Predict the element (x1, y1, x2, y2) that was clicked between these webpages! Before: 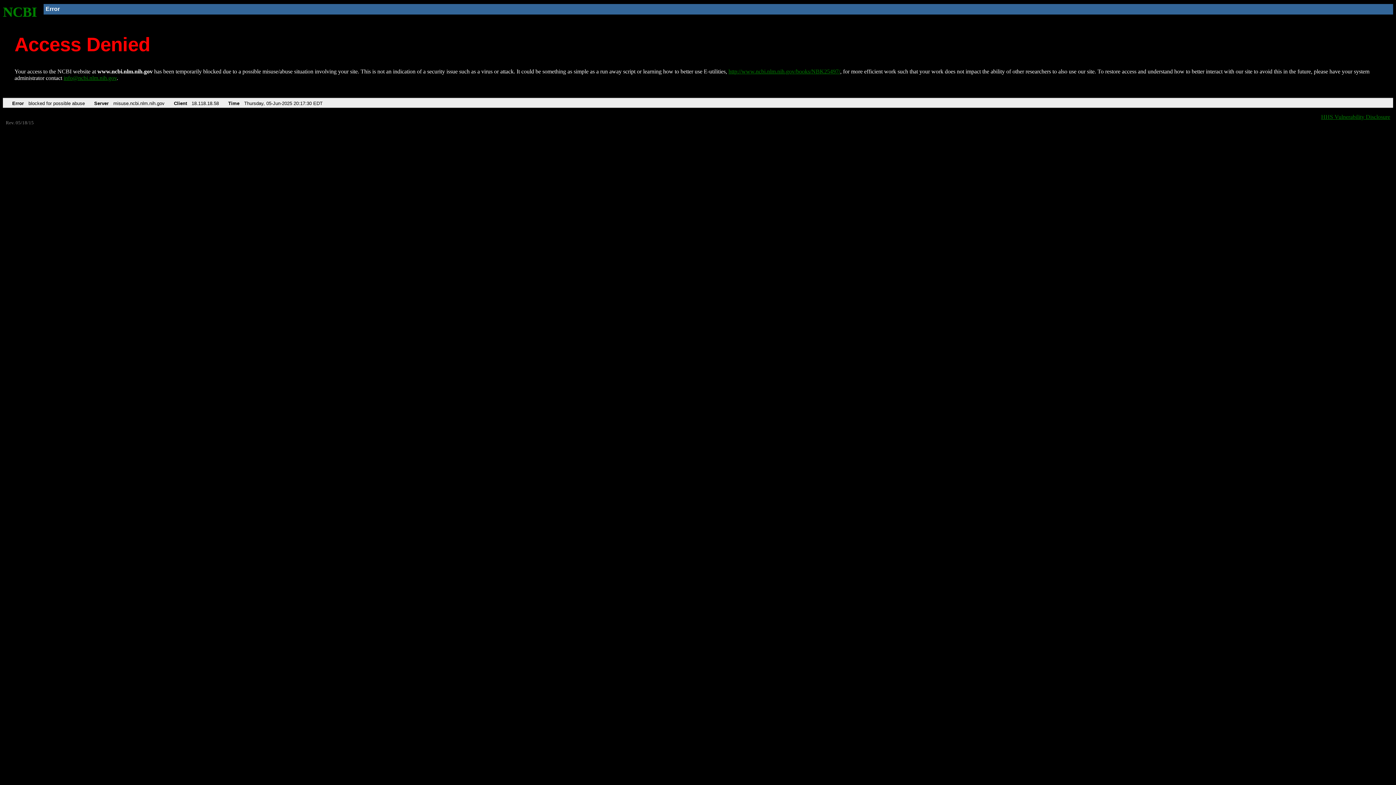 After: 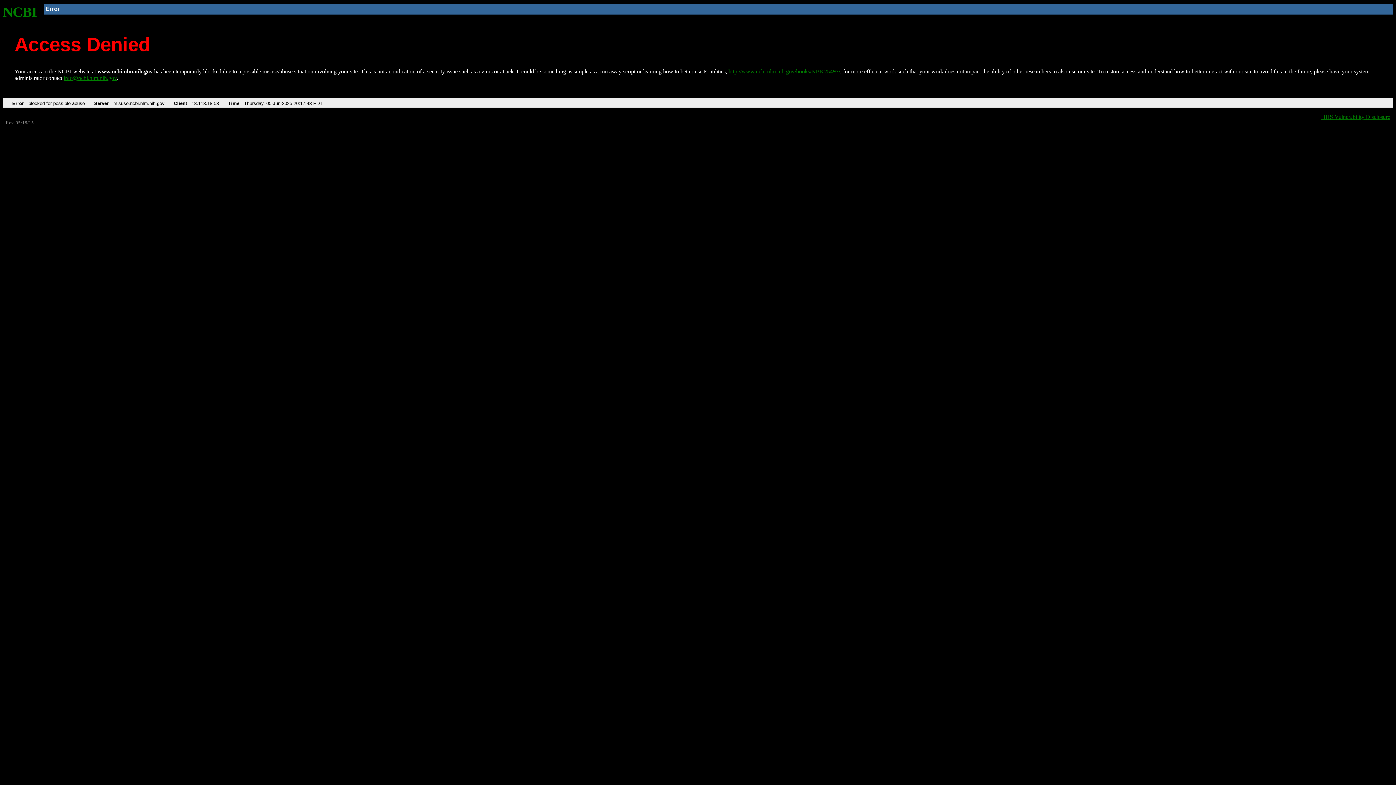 Action: label: http://www.ncbi.nlm.nih.gov/books/NBK25497/ bbox: (728, 68, 840, 74)